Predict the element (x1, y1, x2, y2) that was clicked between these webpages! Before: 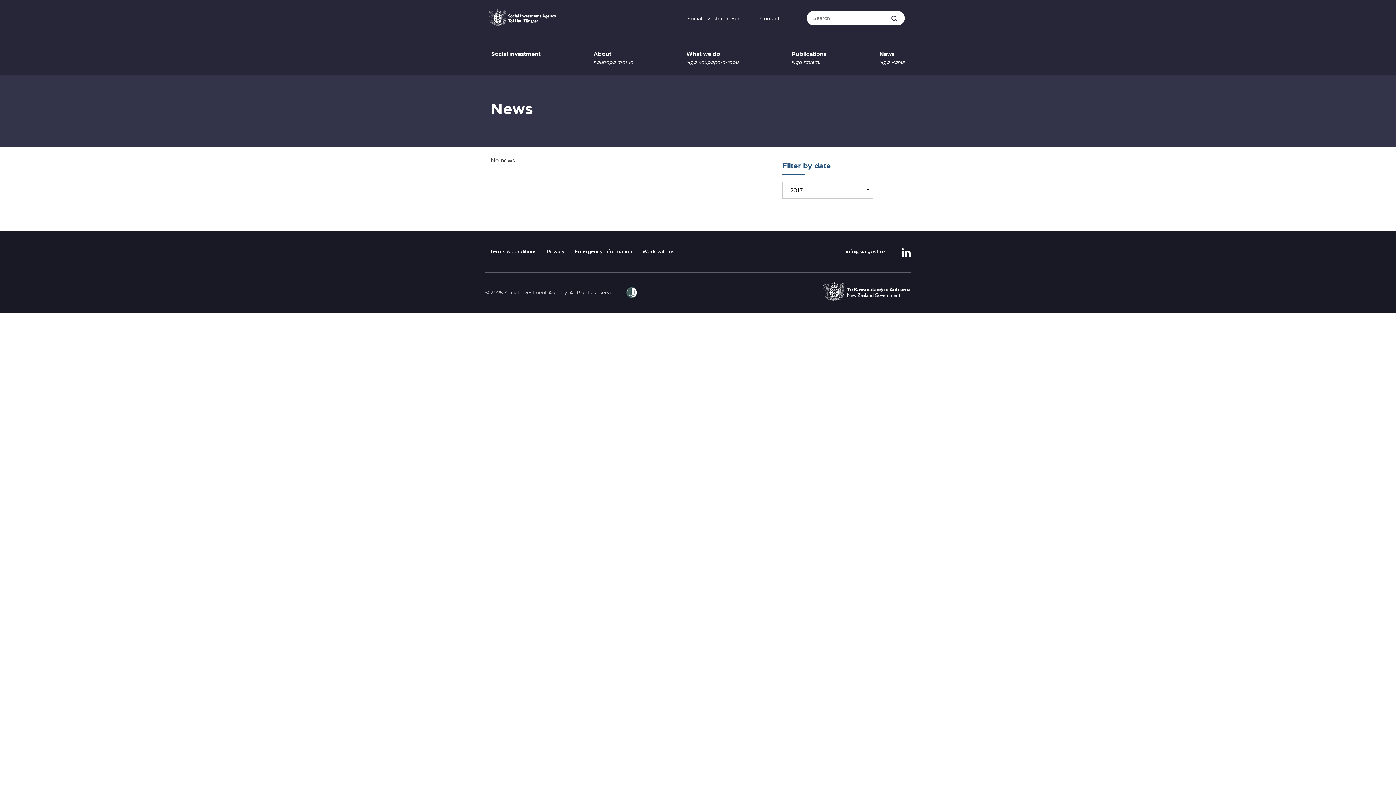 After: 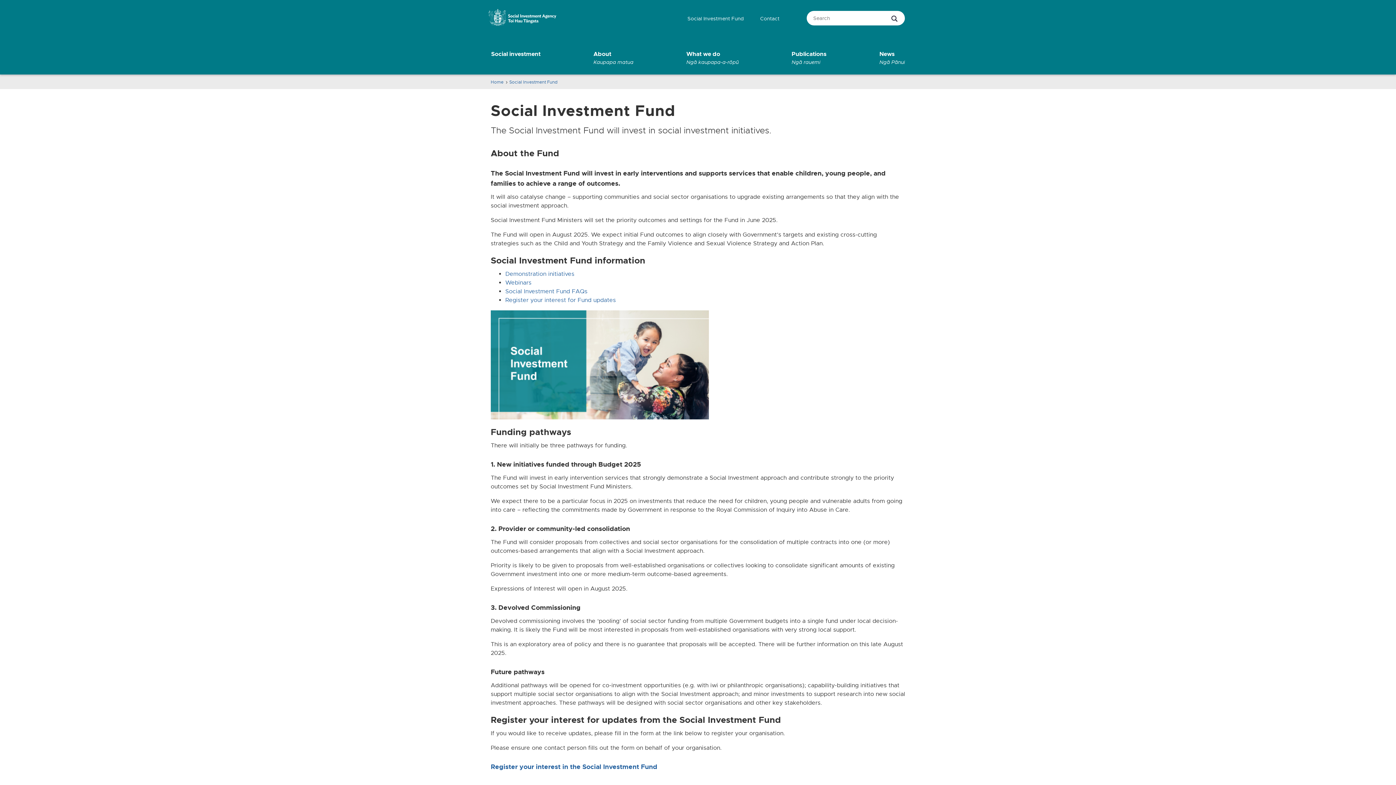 Action: bbox: (687, 9, 760, 26) label: Social Investment Fund